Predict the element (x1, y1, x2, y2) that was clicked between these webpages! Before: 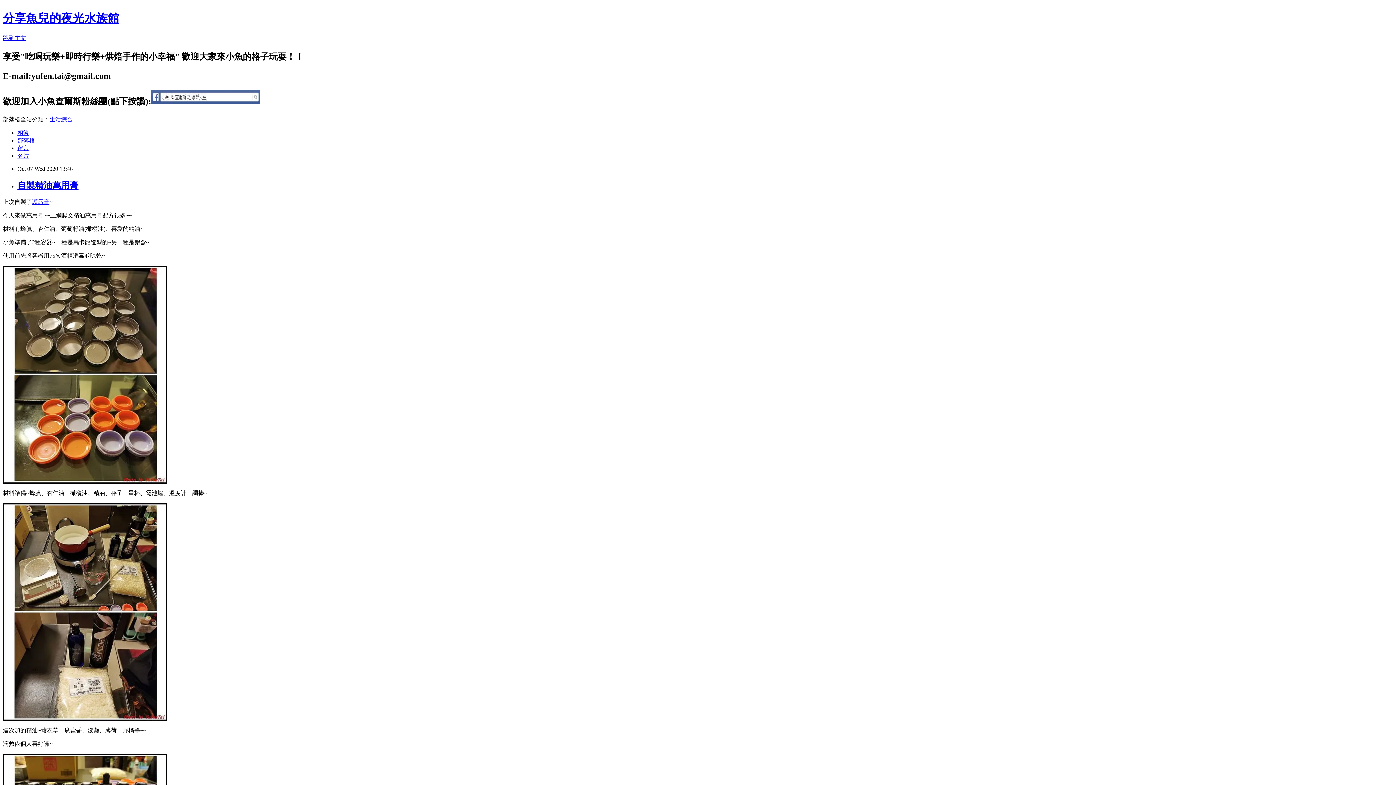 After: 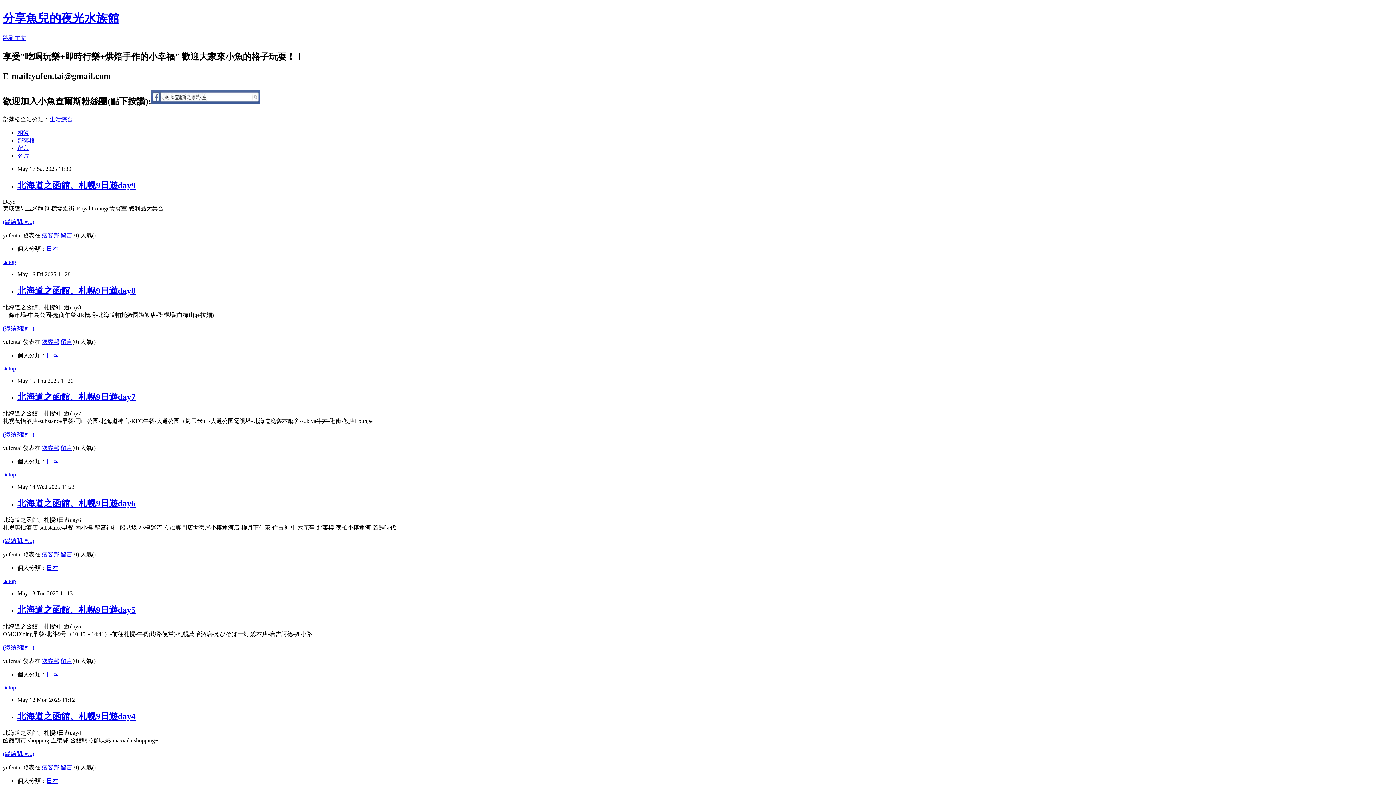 Action: bbox: (17, 137, 34, 143) label: 部落格